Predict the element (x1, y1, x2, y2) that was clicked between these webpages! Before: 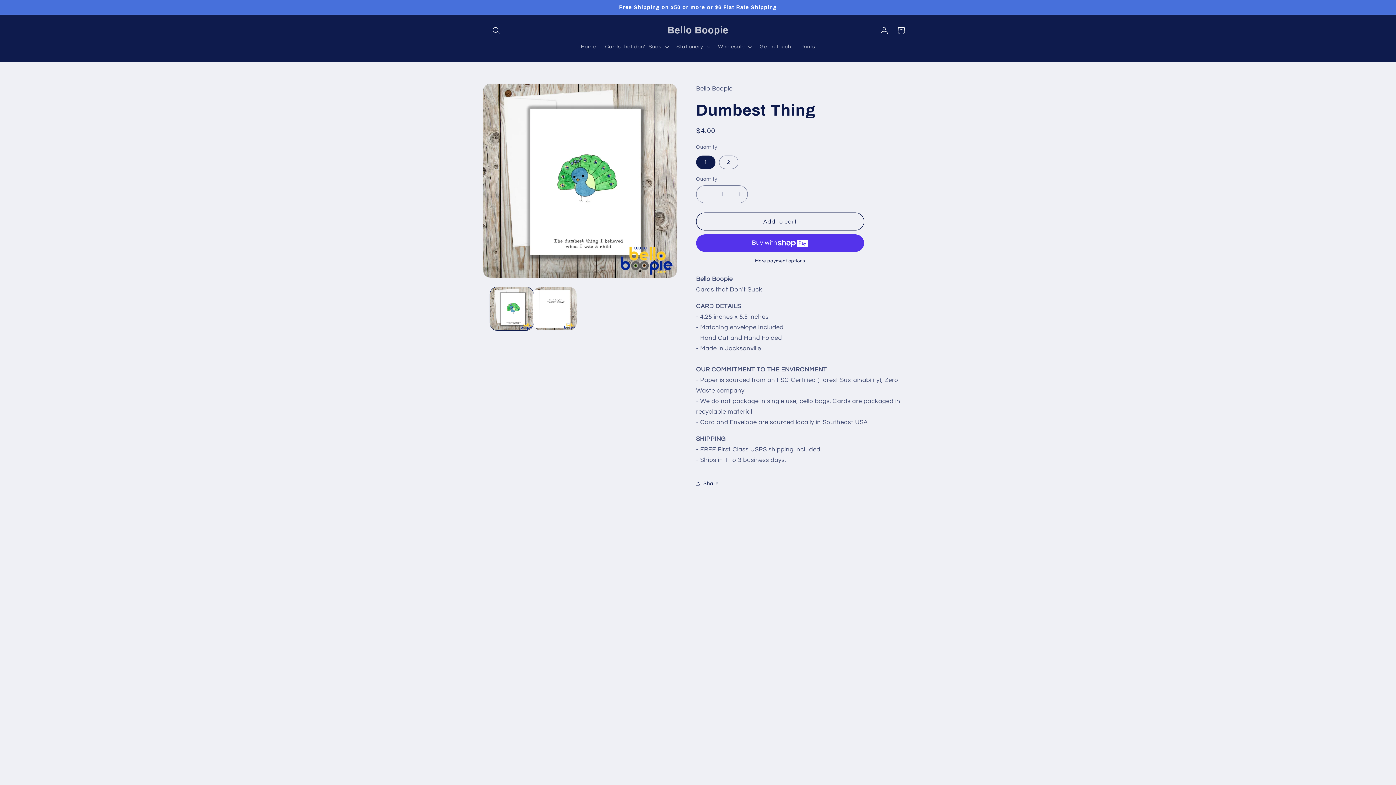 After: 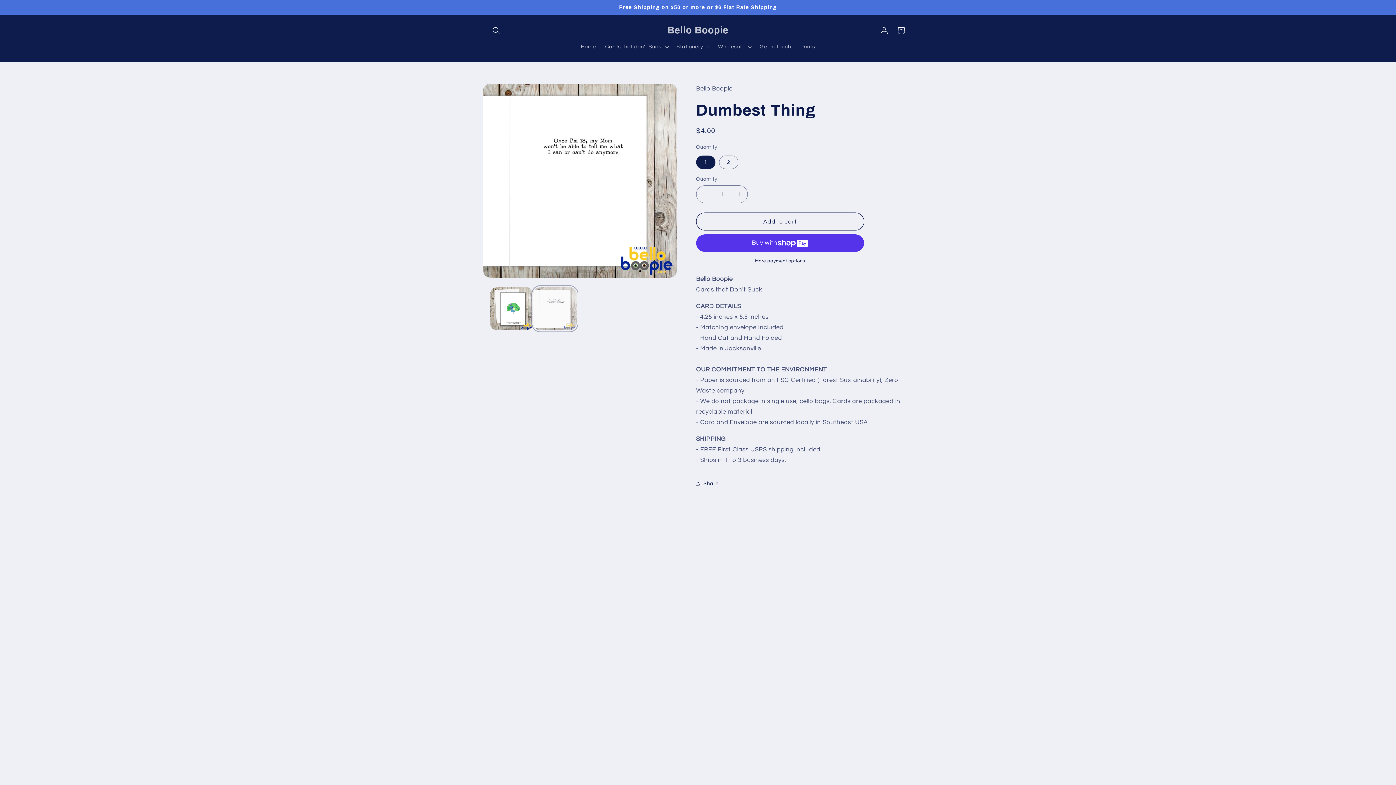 Action: bbox: (533, 287, 576, 330) label: Load image 2 in gallery view